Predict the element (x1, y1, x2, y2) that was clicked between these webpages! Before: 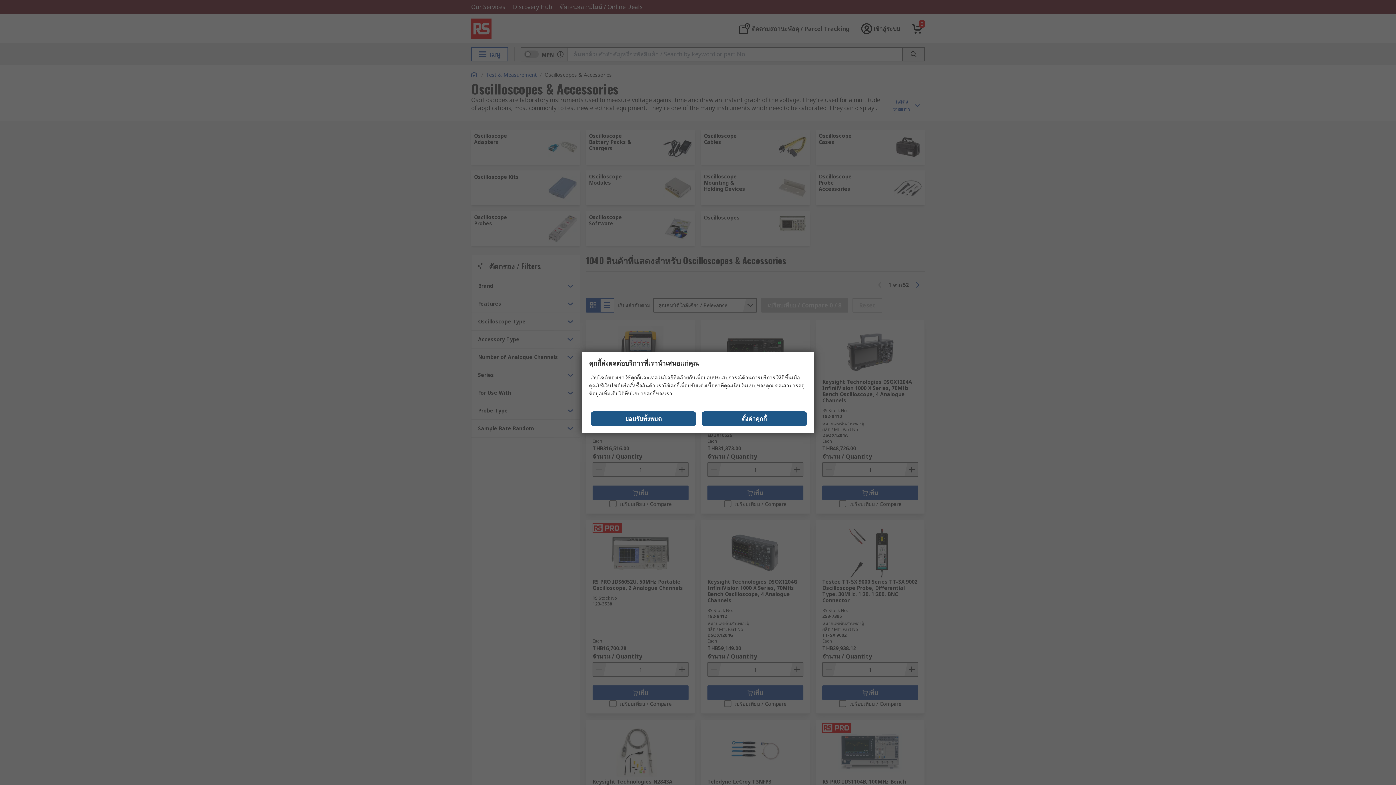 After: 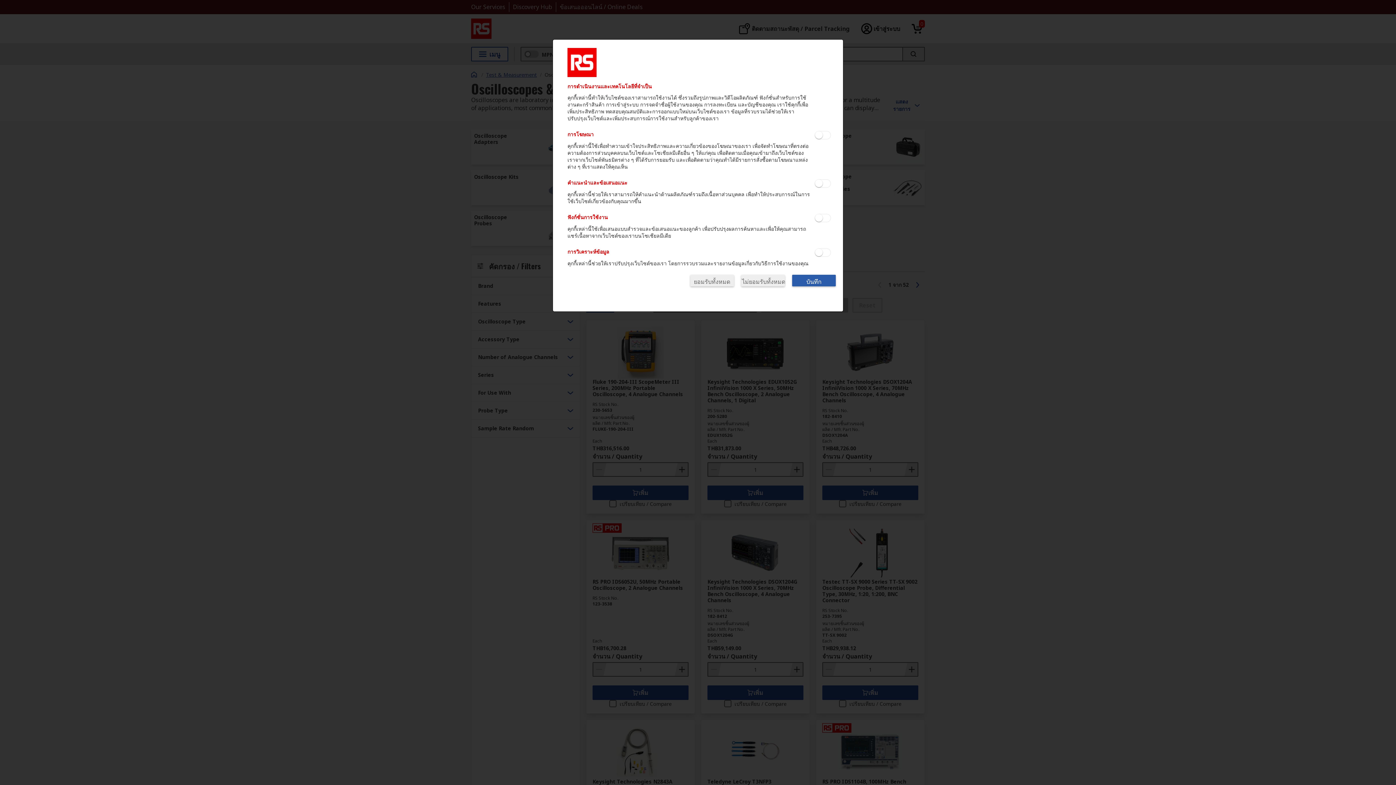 Action: label: ตั้งค่าคุกกี้ bbox: (701, 411, 807, 426)